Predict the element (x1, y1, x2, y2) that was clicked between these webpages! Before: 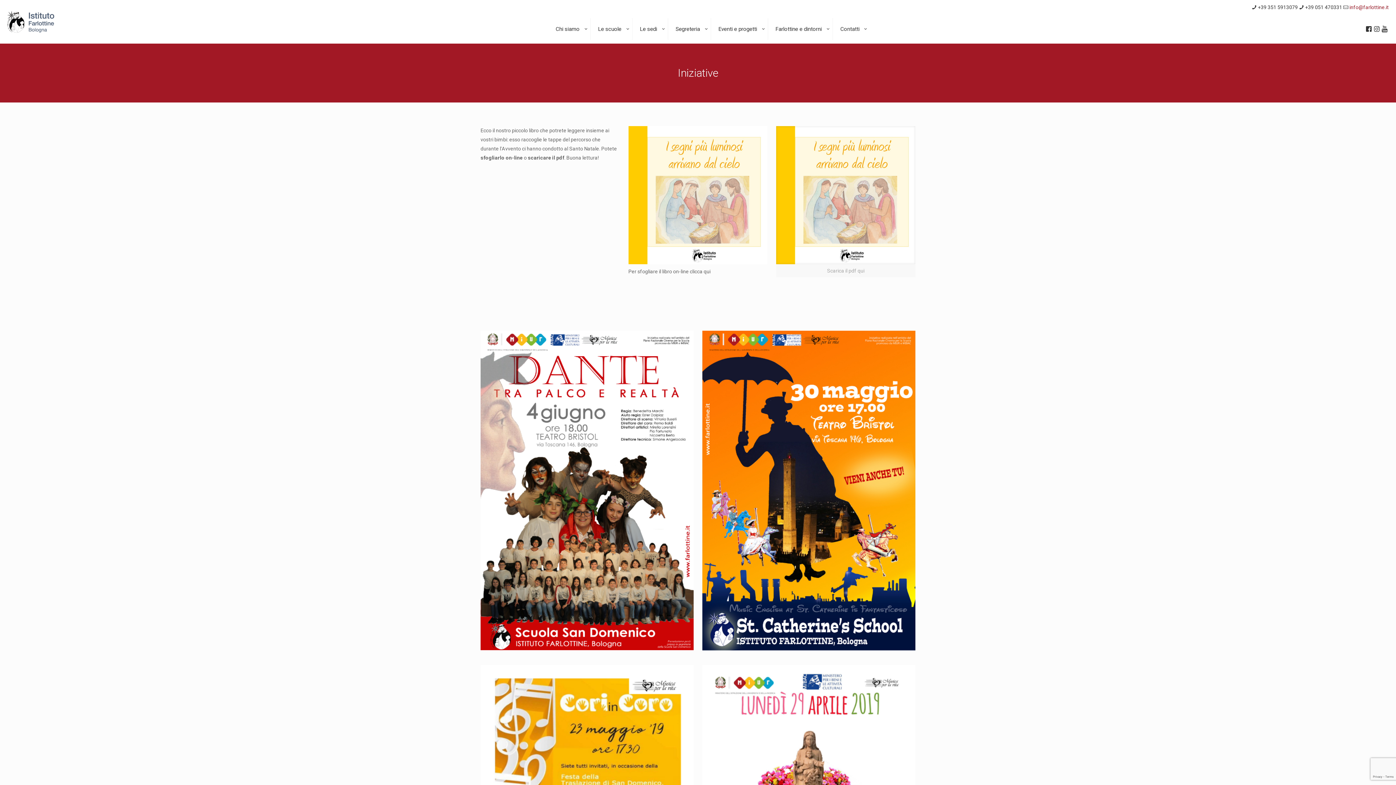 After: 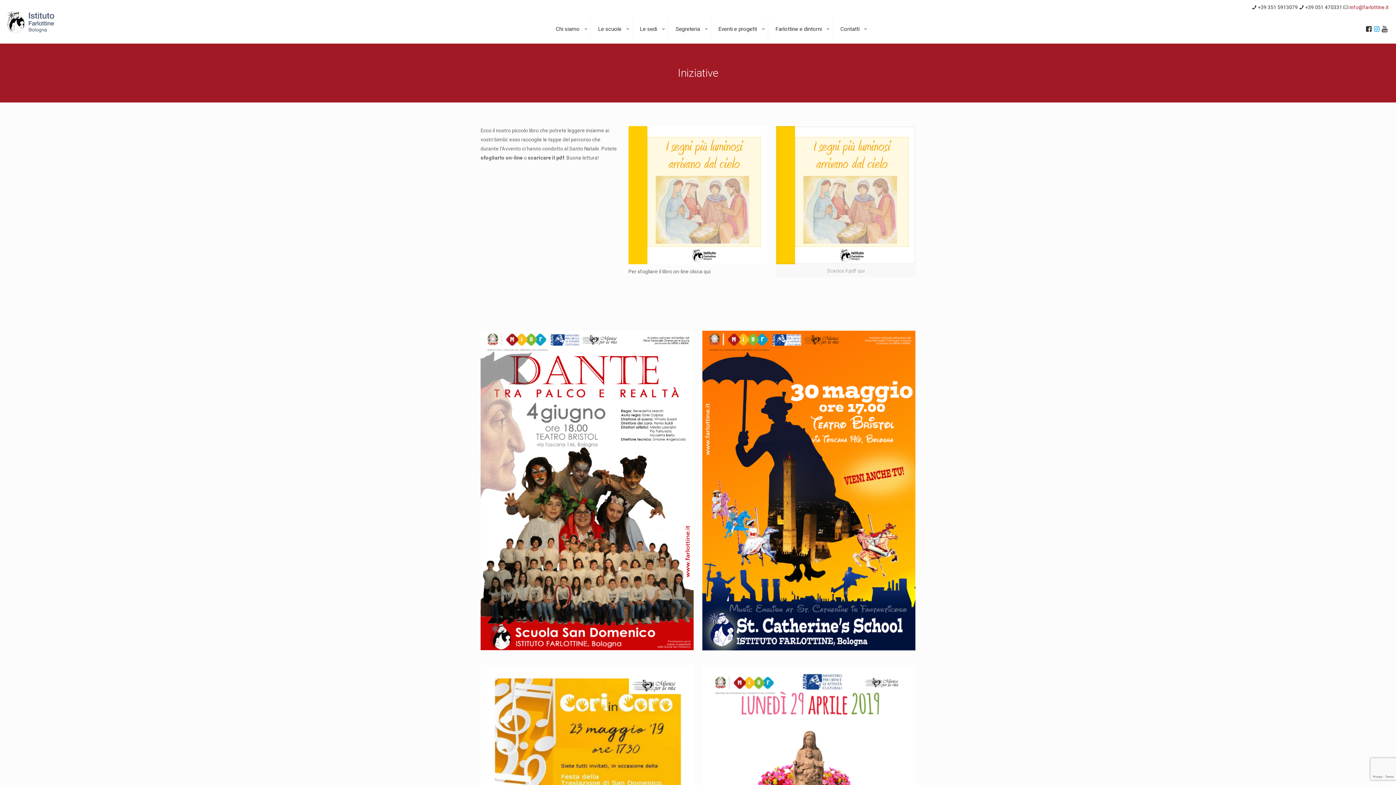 Action: bbox: (1373, 24, 1380, 32)